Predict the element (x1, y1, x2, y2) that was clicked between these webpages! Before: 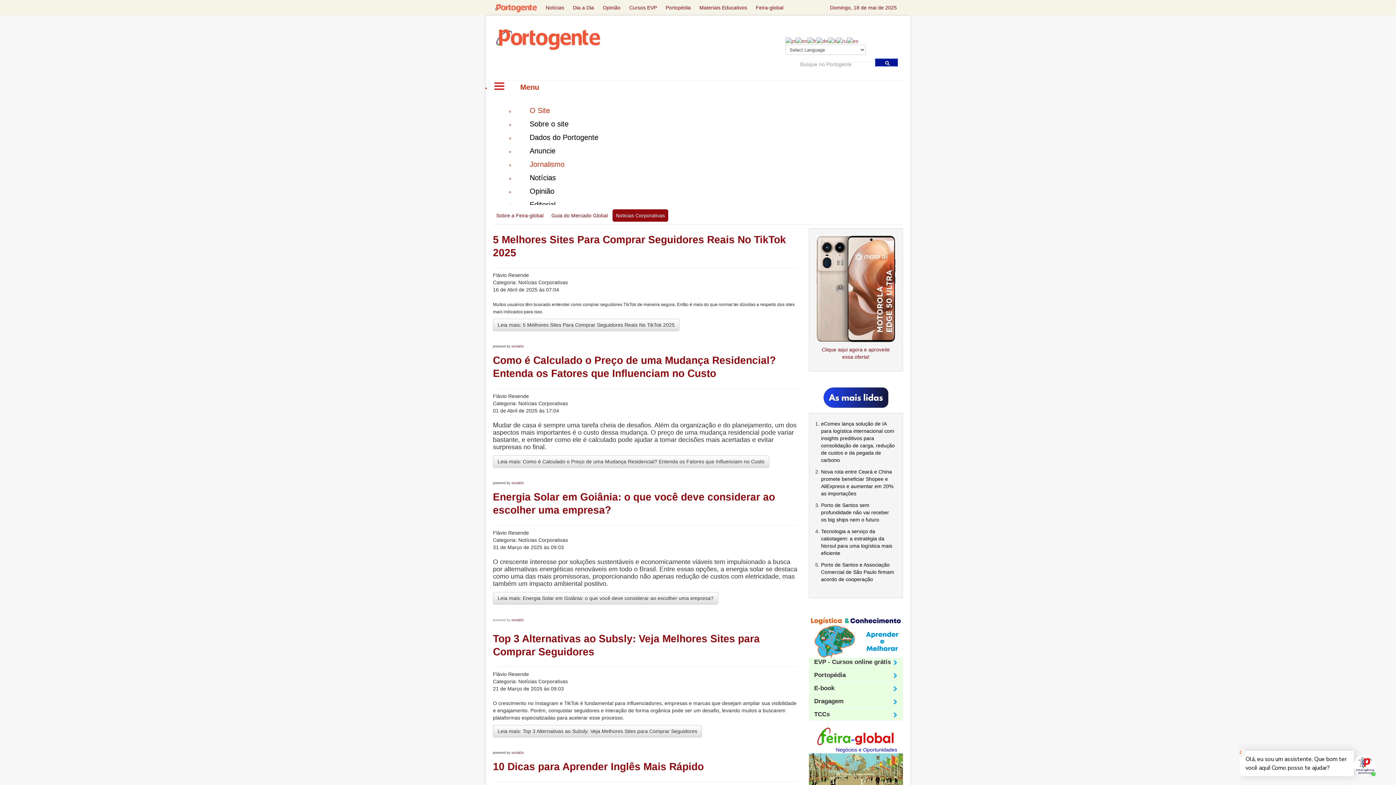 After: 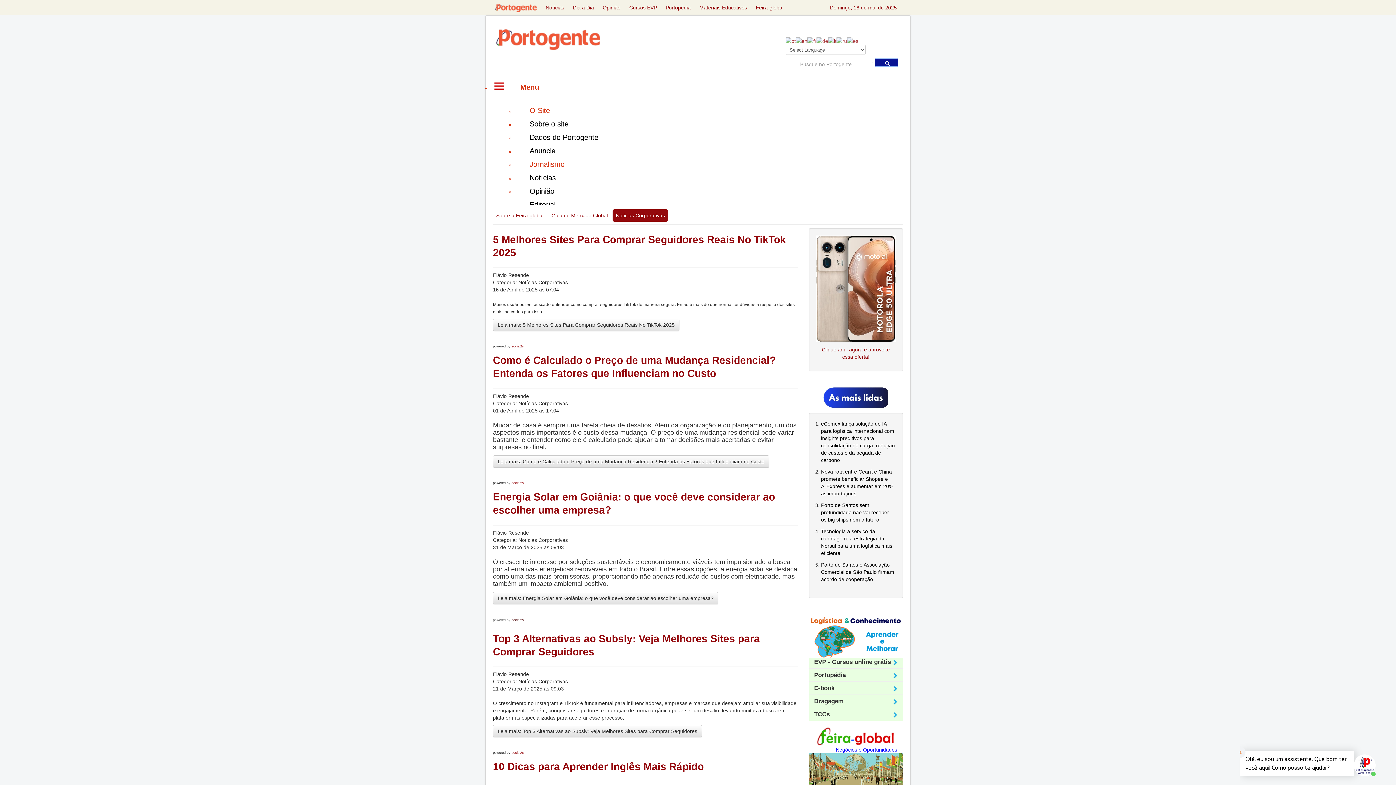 Action: bbox: (511, 618, 524, 622) label: social2s